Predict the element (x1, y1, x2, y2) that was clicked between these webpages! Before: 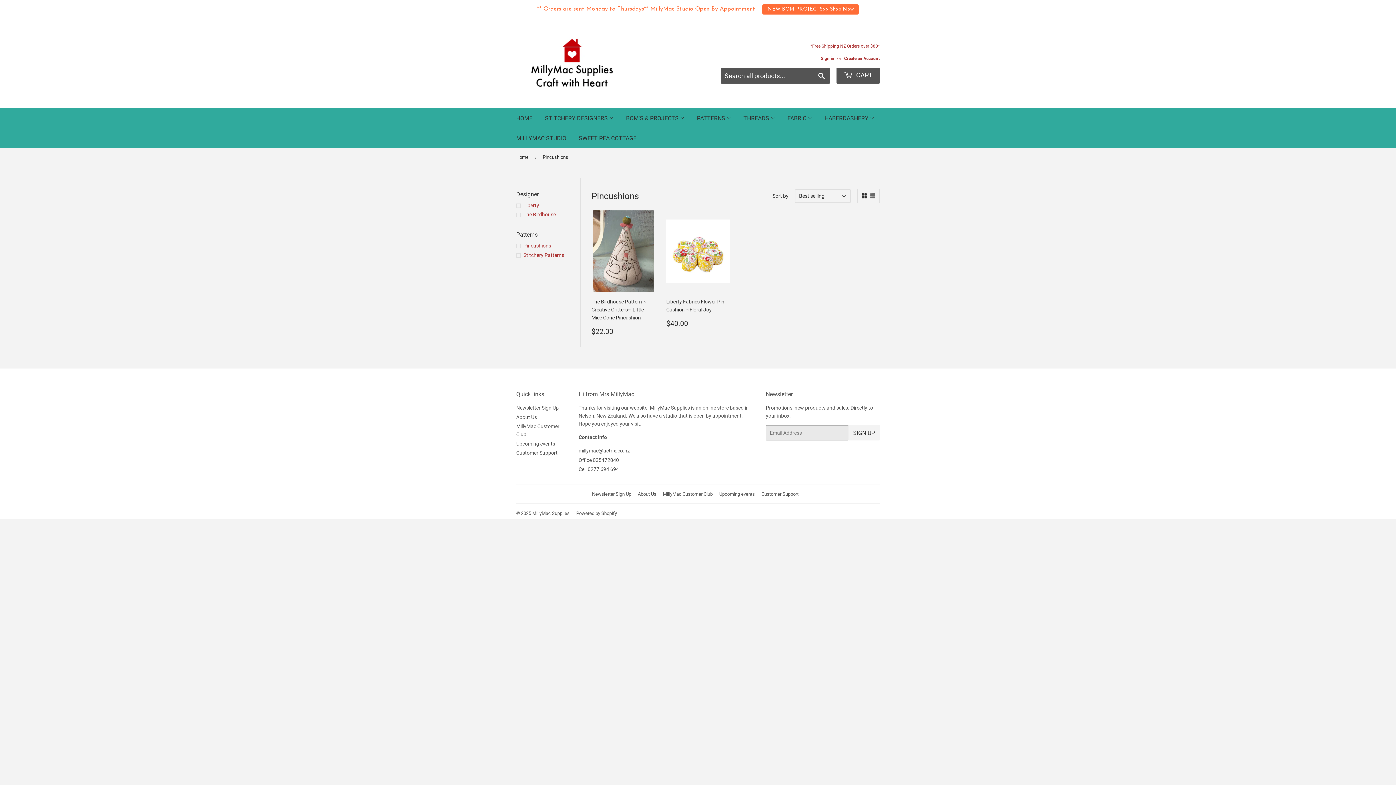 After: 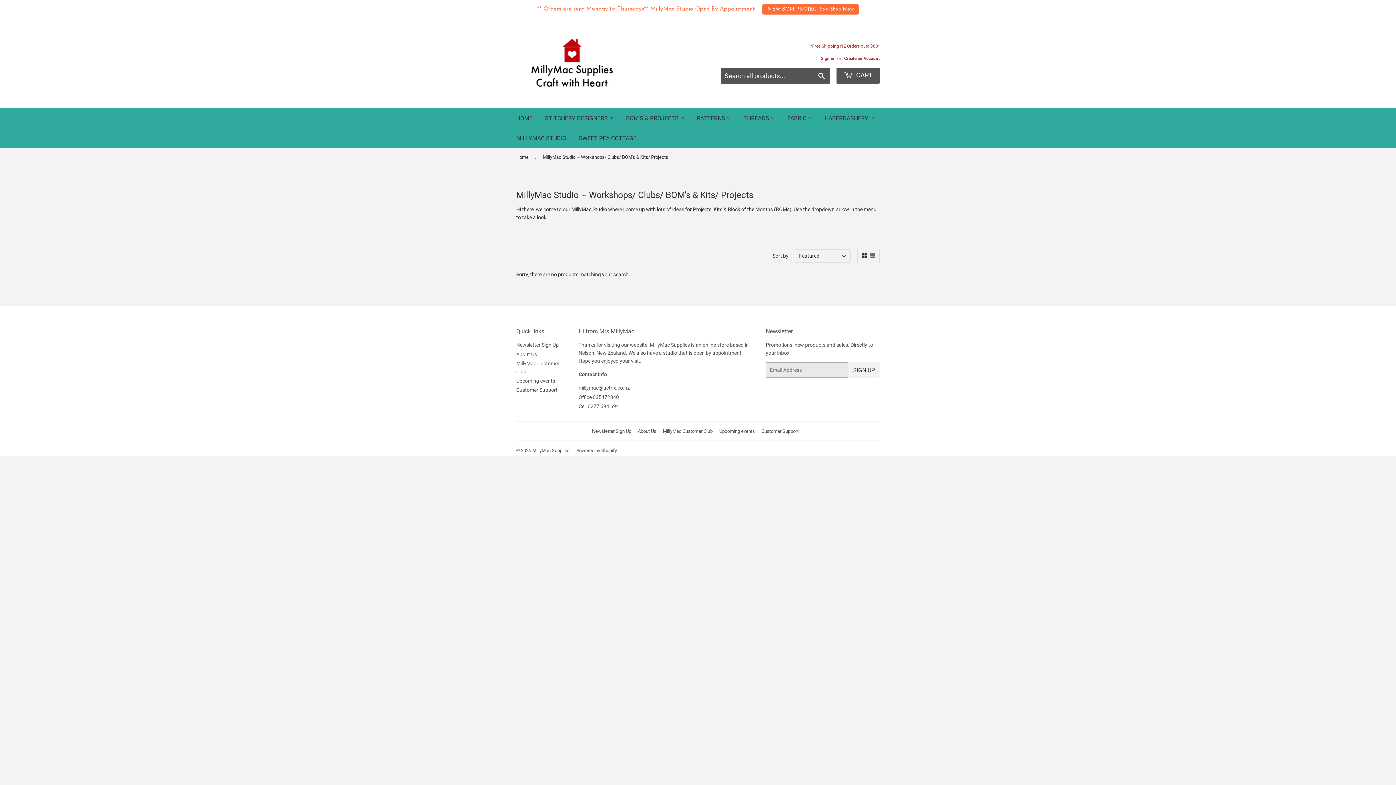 Action: bbox: (620, 108, 690, 128) label: BOM'S & PROJECTS 